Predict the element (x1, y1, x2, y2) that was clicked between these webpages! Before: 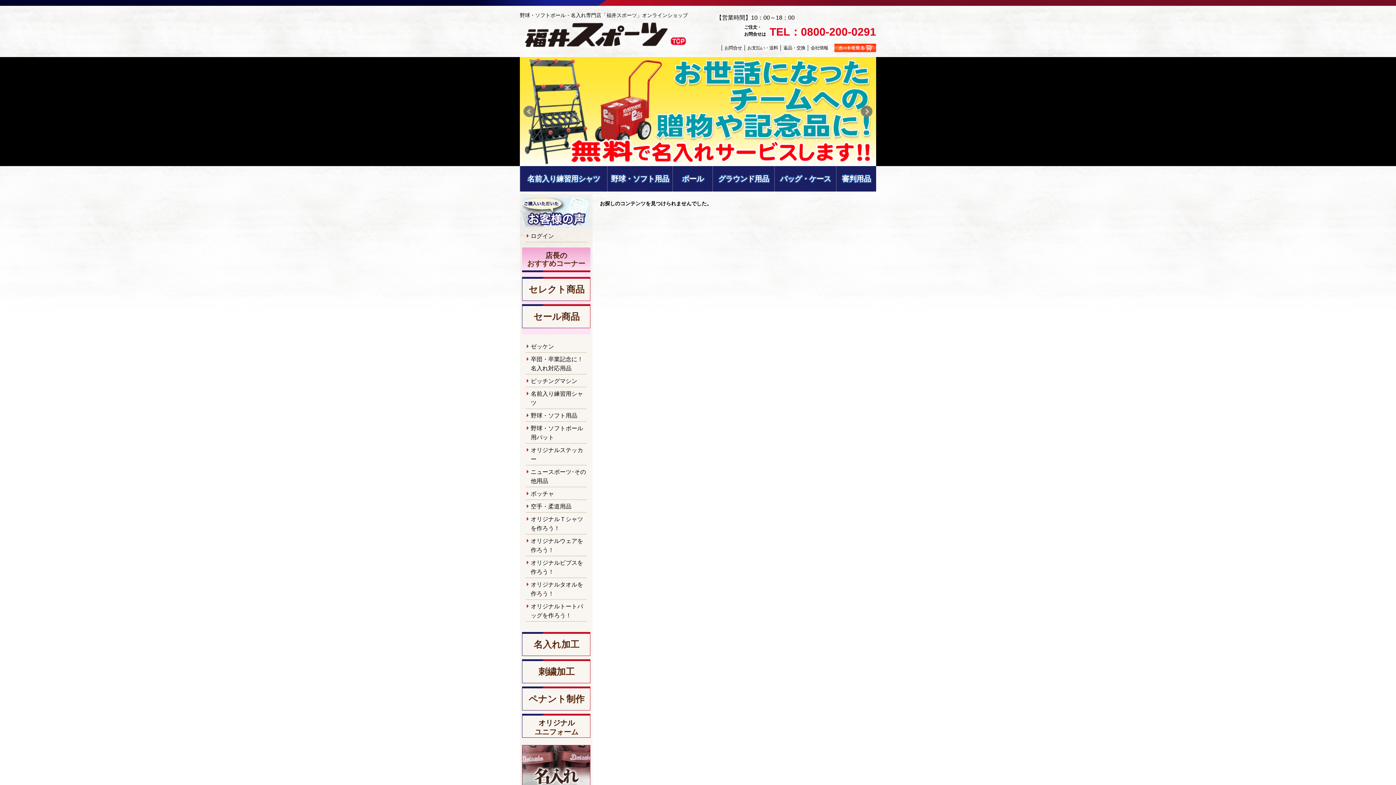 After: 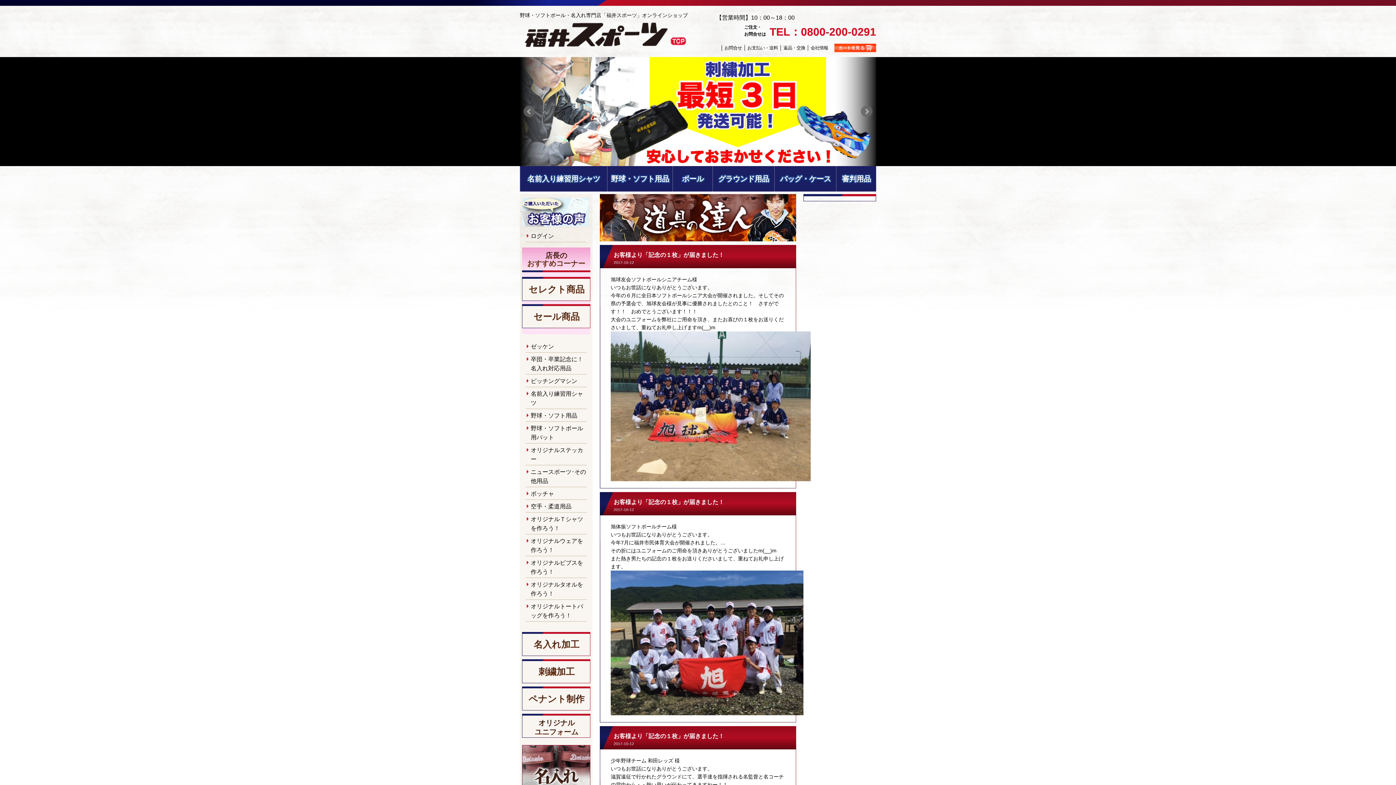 Action: bbox: (522, 208, 589, 214)